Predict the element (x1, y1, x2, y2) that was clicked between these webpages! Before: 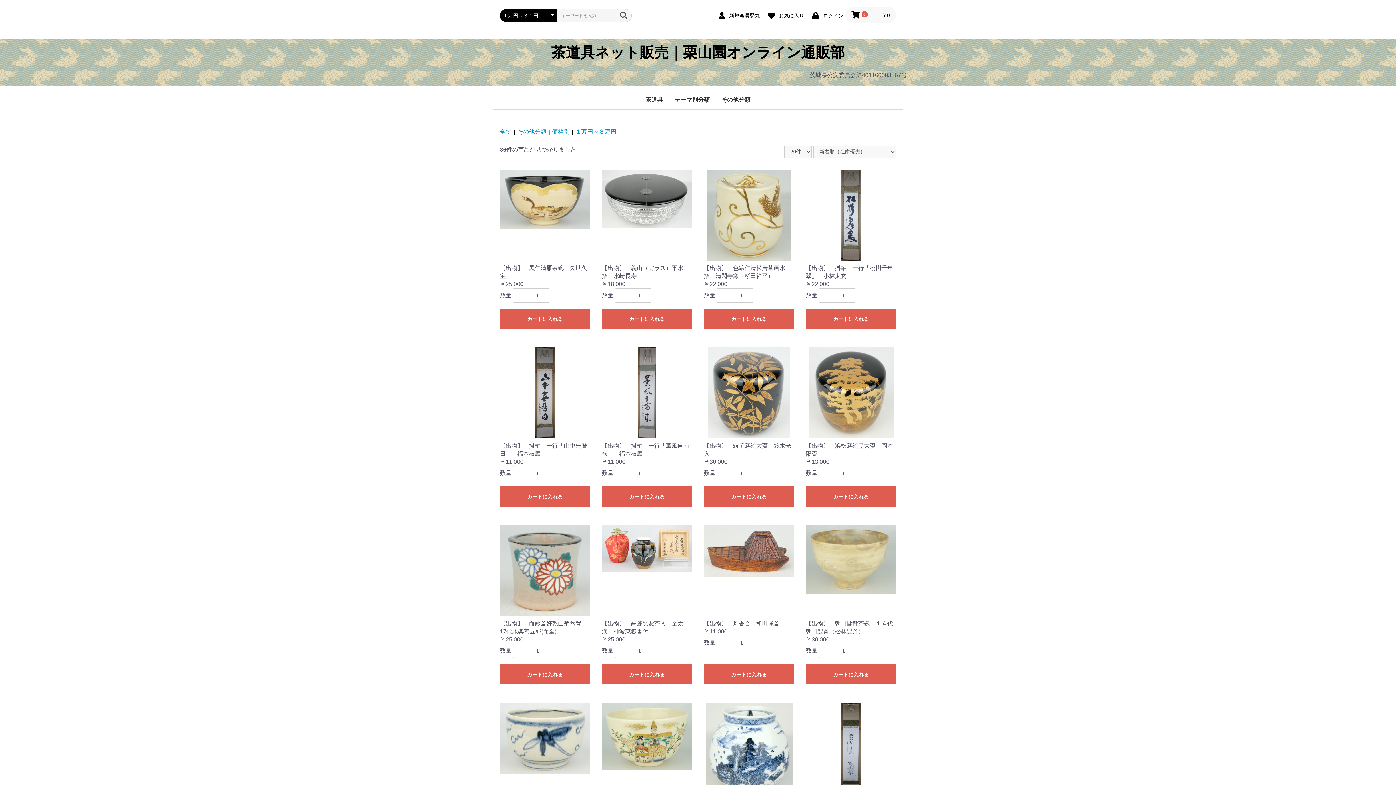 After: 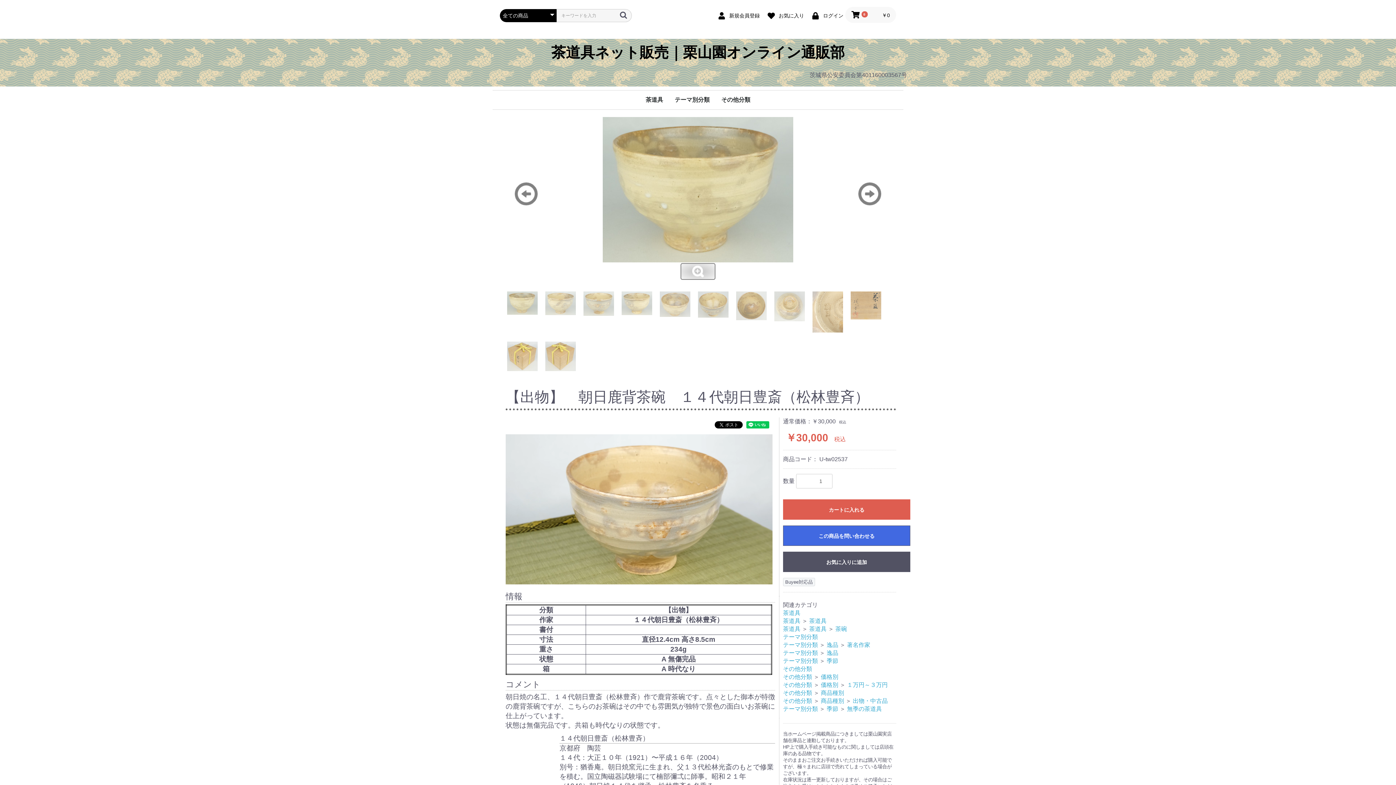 Action: label: 【出物】　朝日鹿背茶碗　１４代朝日豊斎（松林豊斉）

￥30,000 bbox: (806, 525, 896, 644)